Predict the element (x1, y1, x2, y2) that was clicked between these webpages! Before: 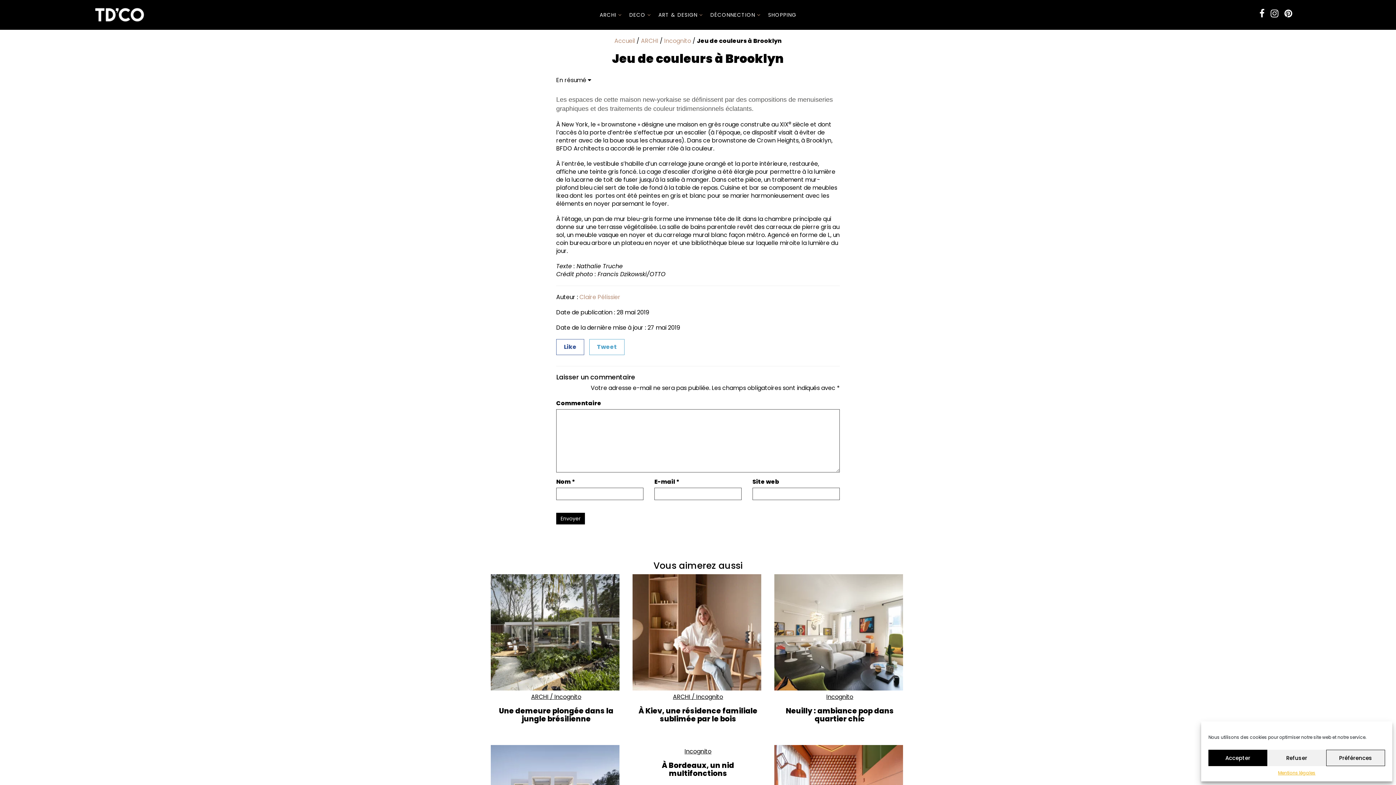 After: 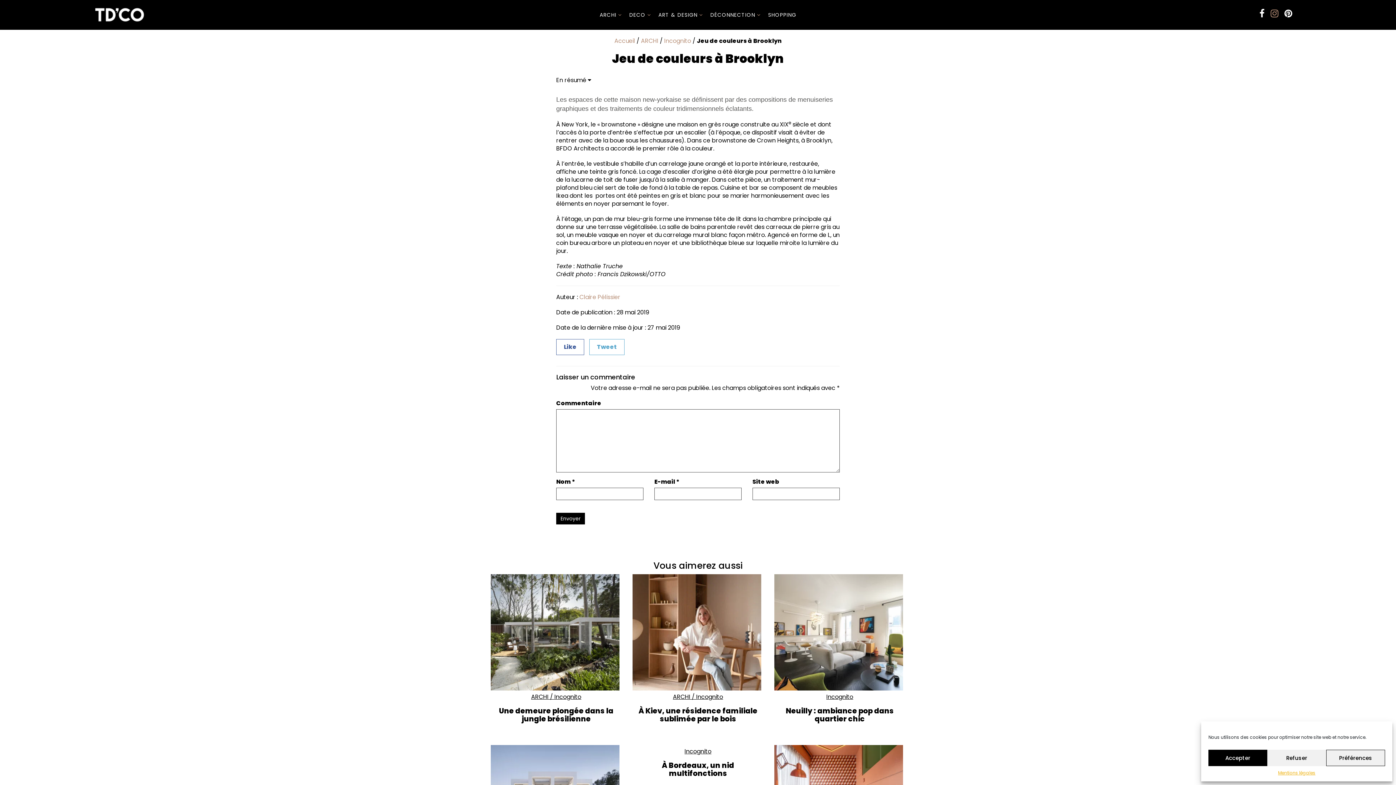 Action: bbox: (1270, 7, 1278, 20)